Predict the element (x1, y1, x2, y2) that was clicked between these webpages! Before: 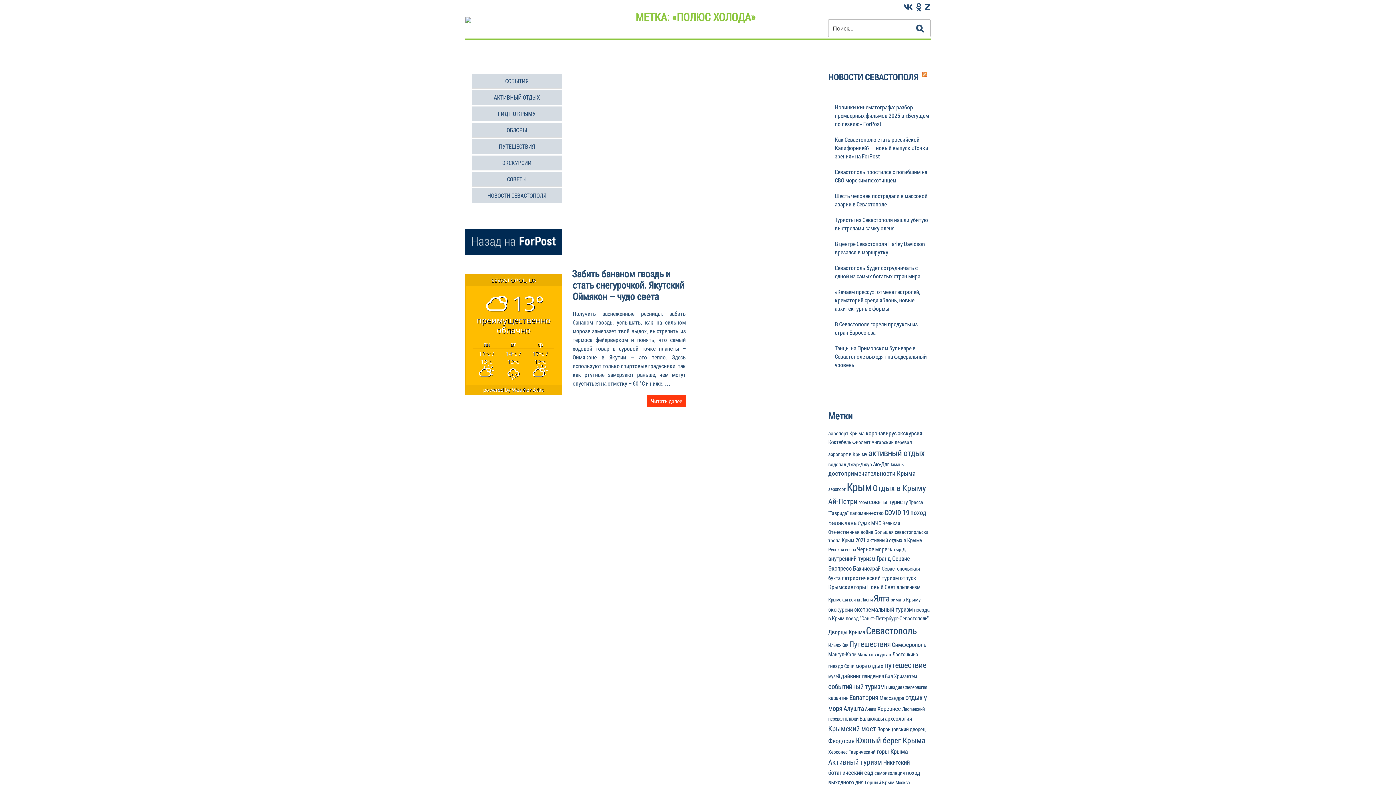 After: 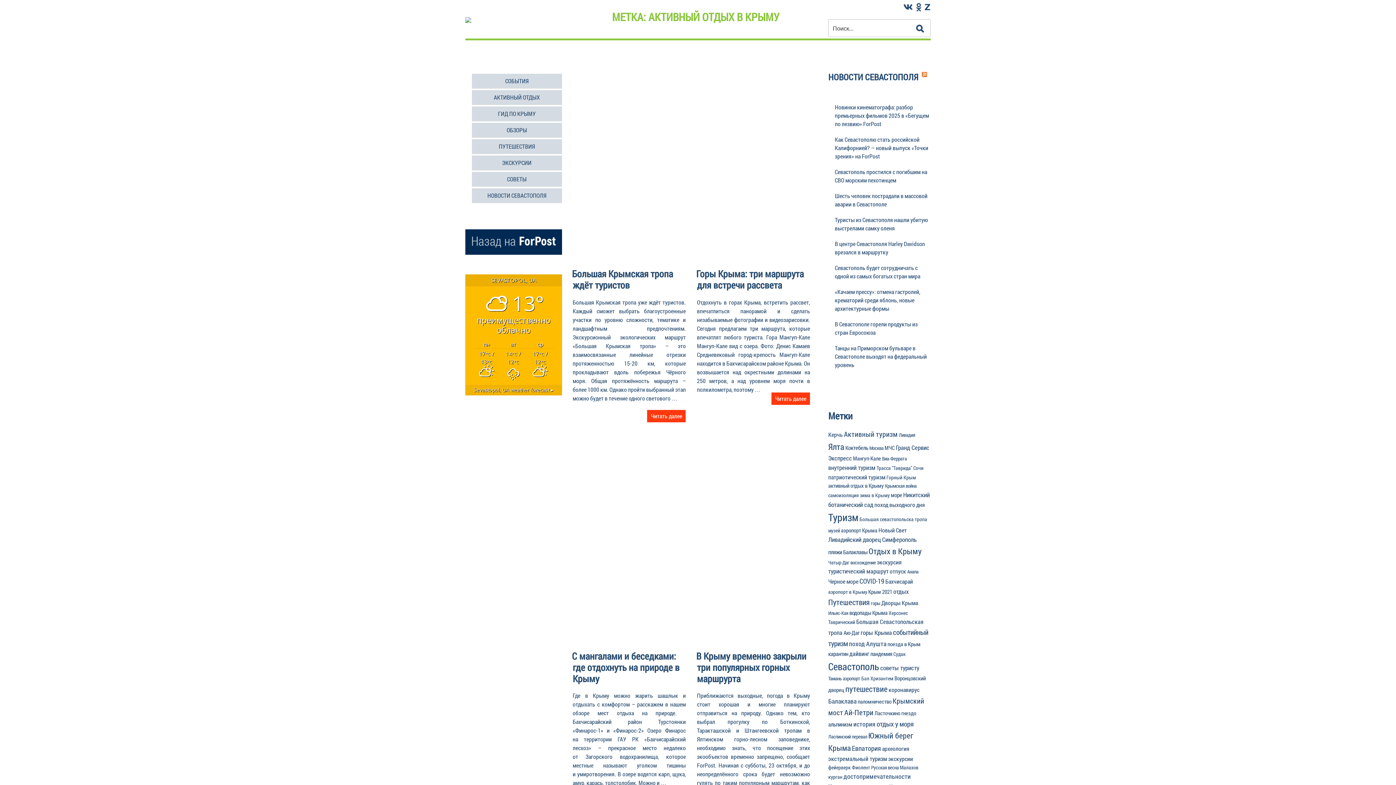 Action: label: активный отдых в Крыму (7 элементов) bbox: (867, 536, 922, 544)